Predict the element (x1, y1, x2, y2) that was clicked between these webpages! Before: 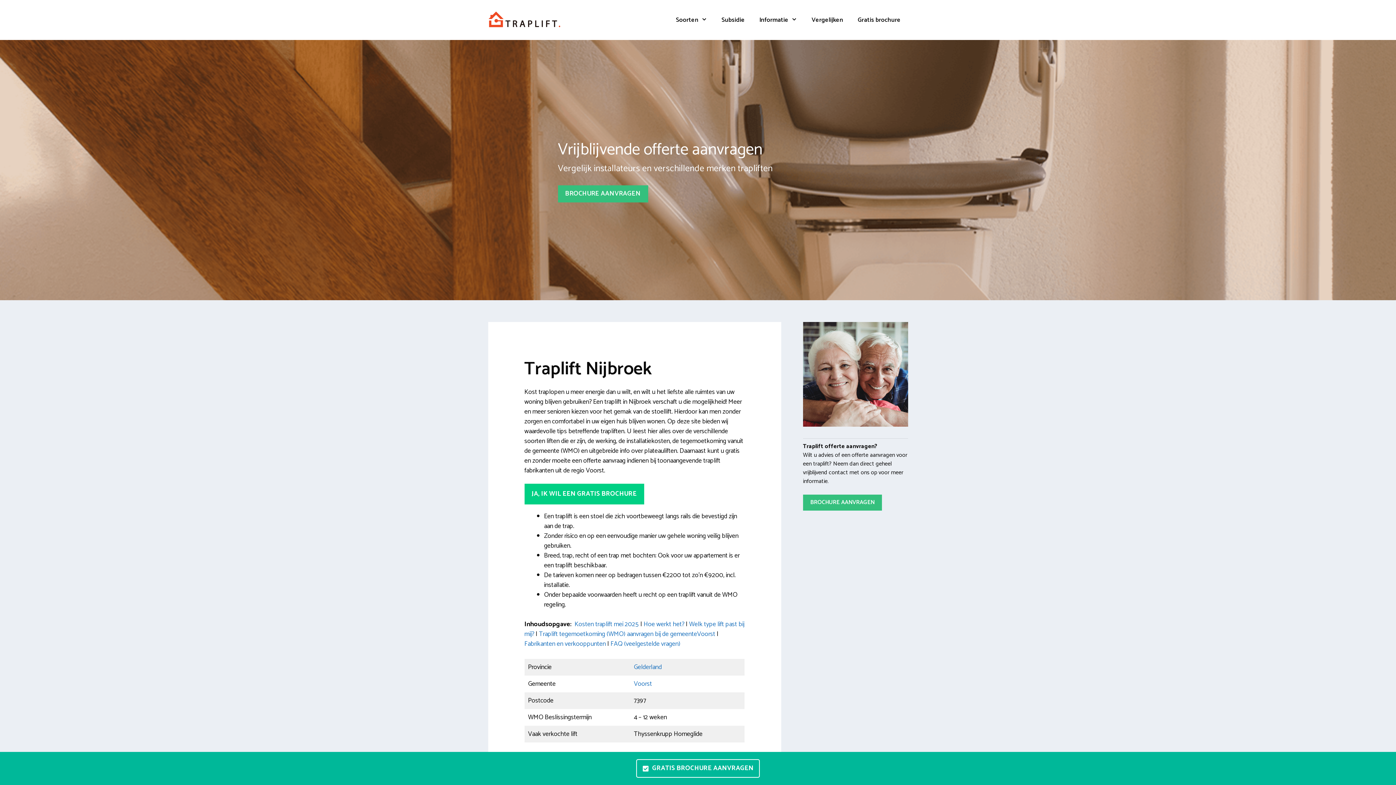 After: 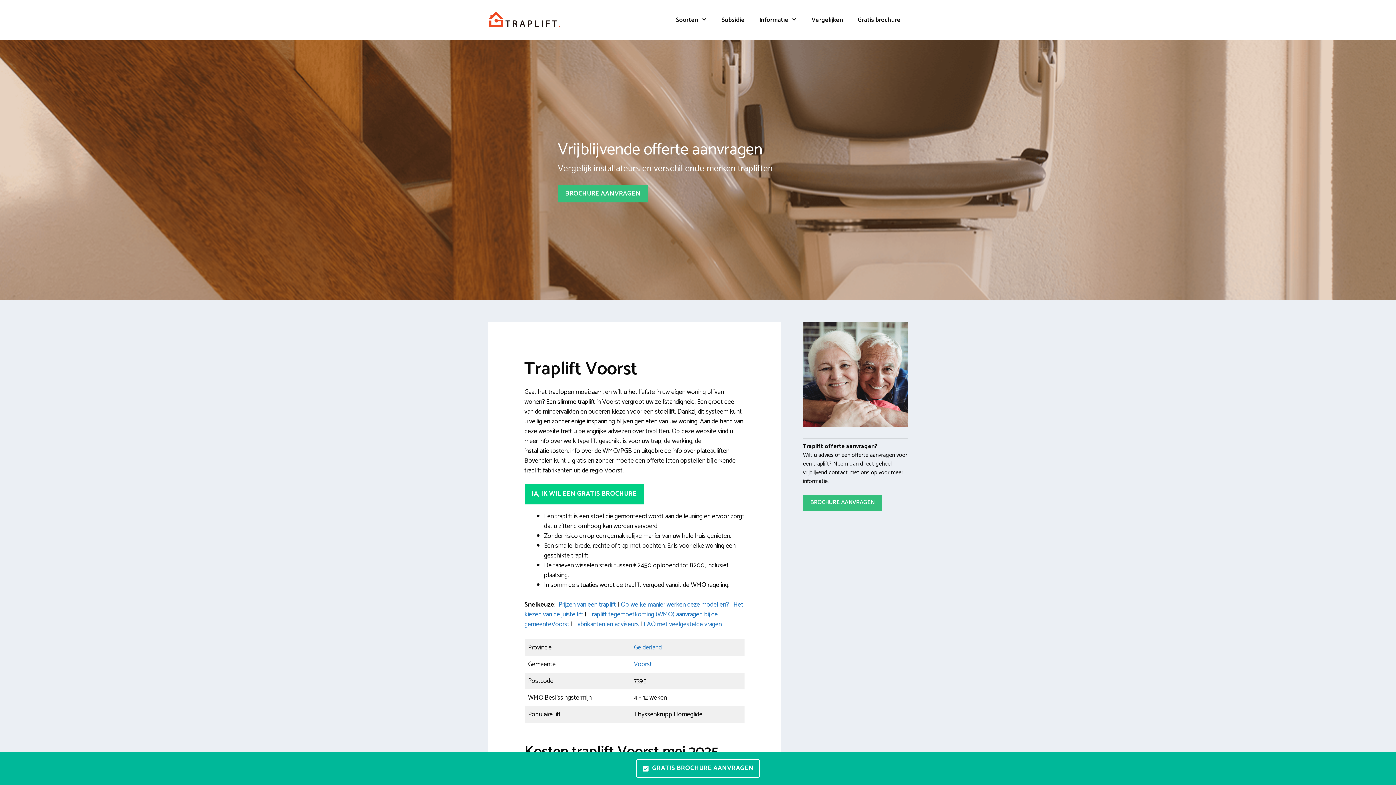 Action: bbox: (634, 678, 652, 689) label: Voorst